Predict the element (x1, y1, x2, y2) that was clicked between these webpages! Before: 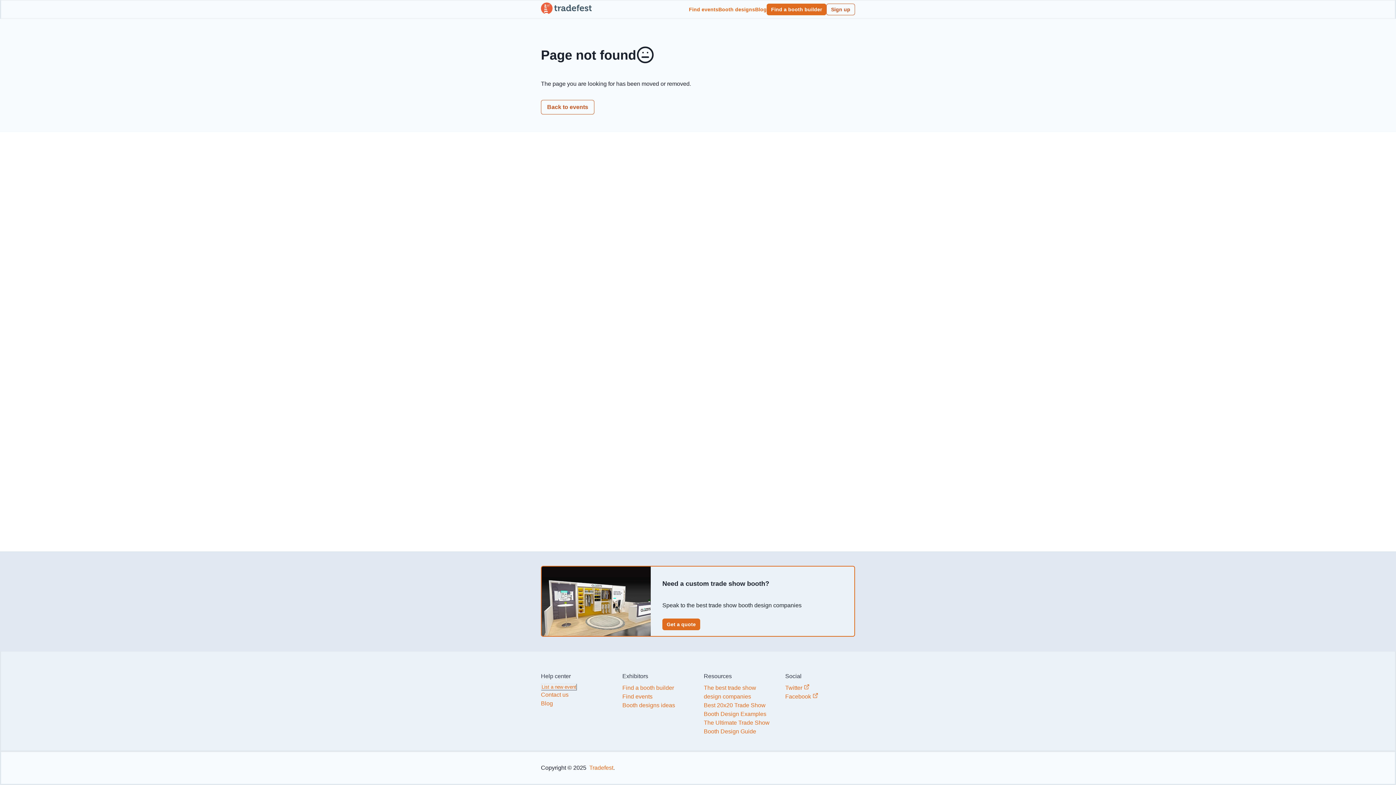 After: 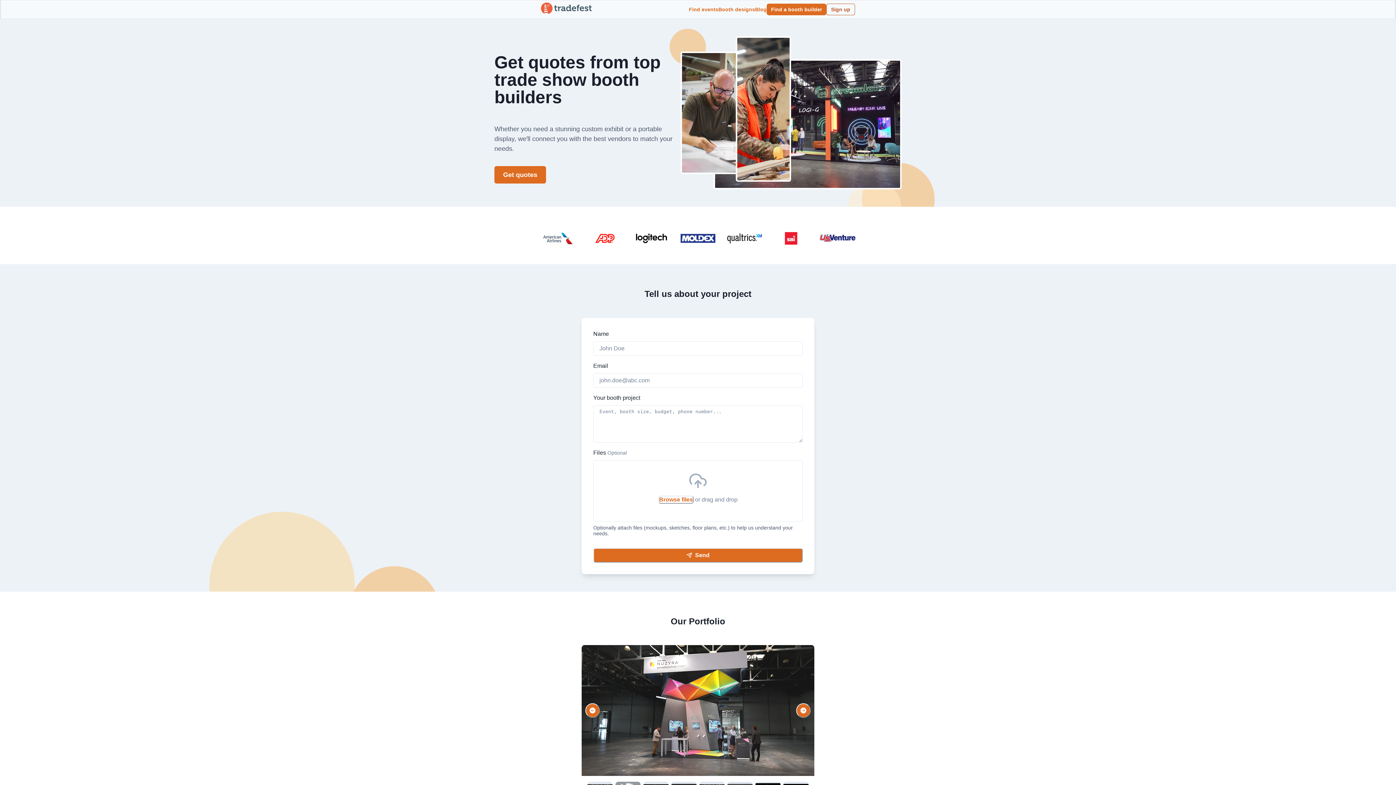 Action: bbox: (662, 618, 700, 630) label: Get a quote